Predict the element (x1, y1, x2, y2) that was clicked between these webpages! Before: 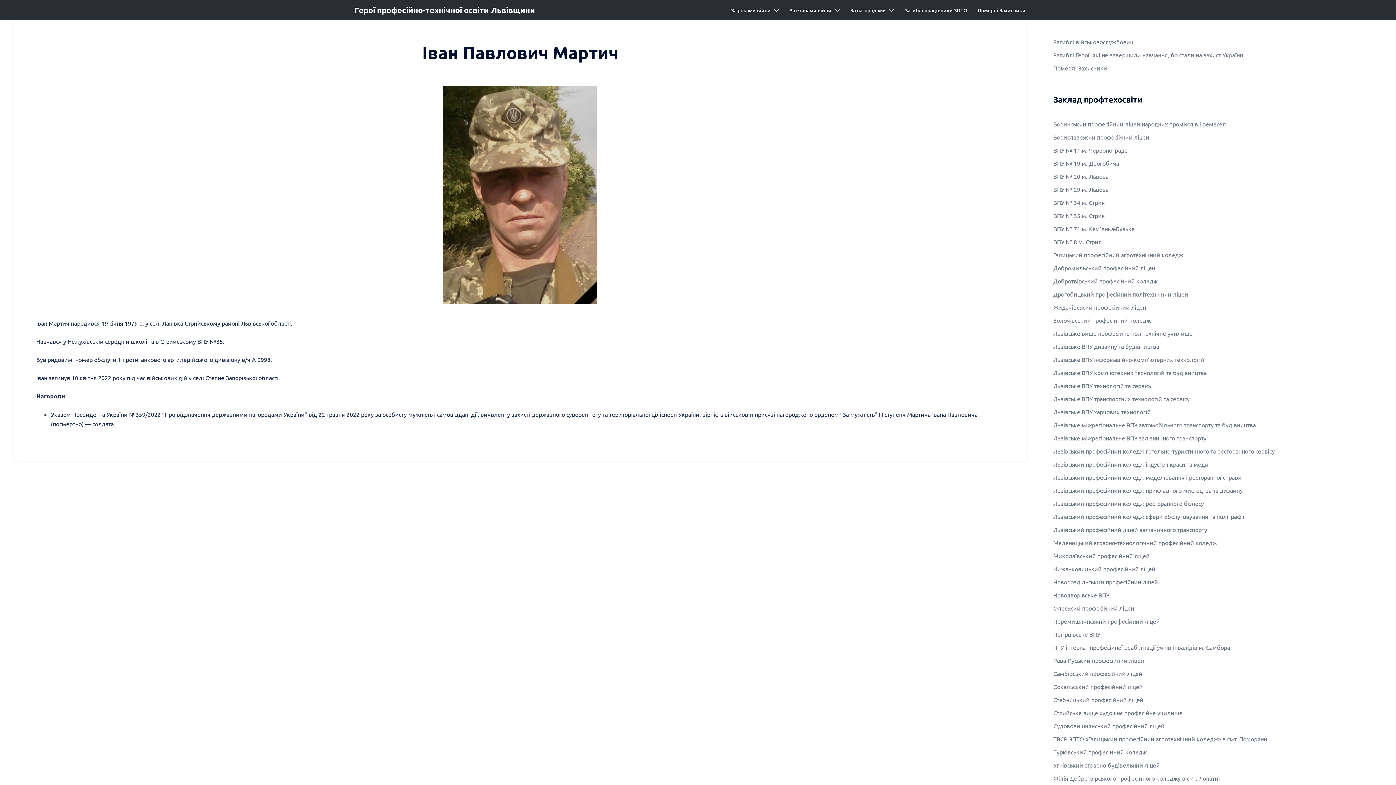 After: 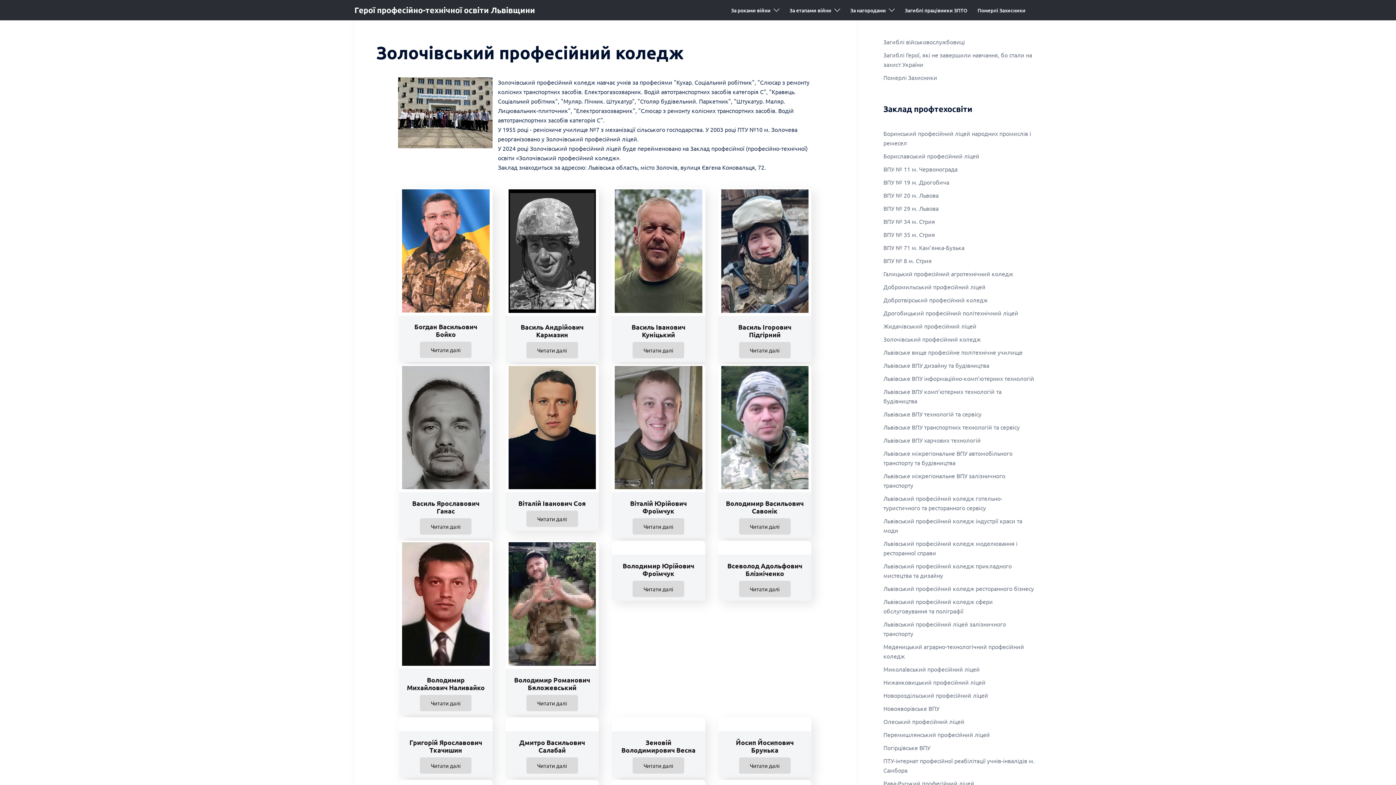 Action: bbox: (1053, 316, 1151, 324) label: Золочівський професійний коледж